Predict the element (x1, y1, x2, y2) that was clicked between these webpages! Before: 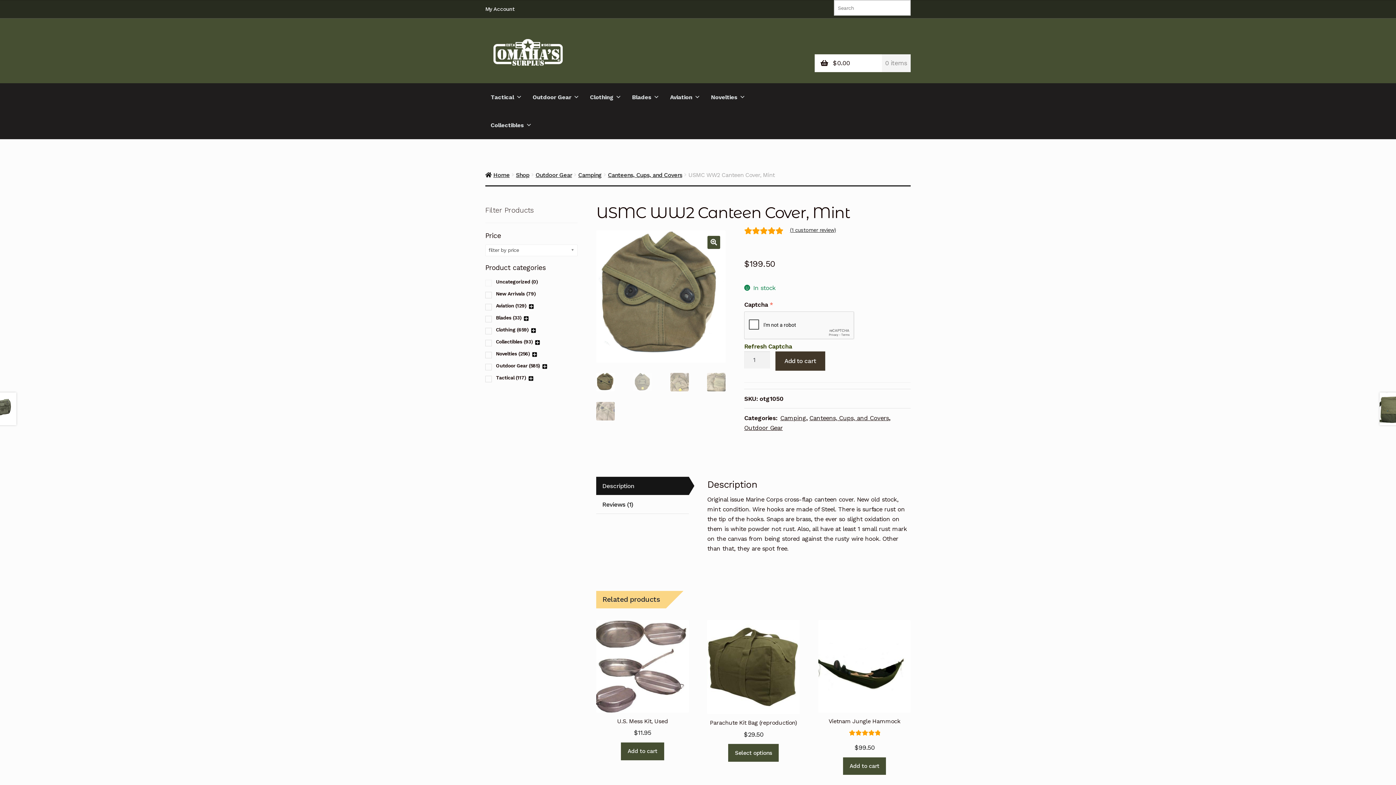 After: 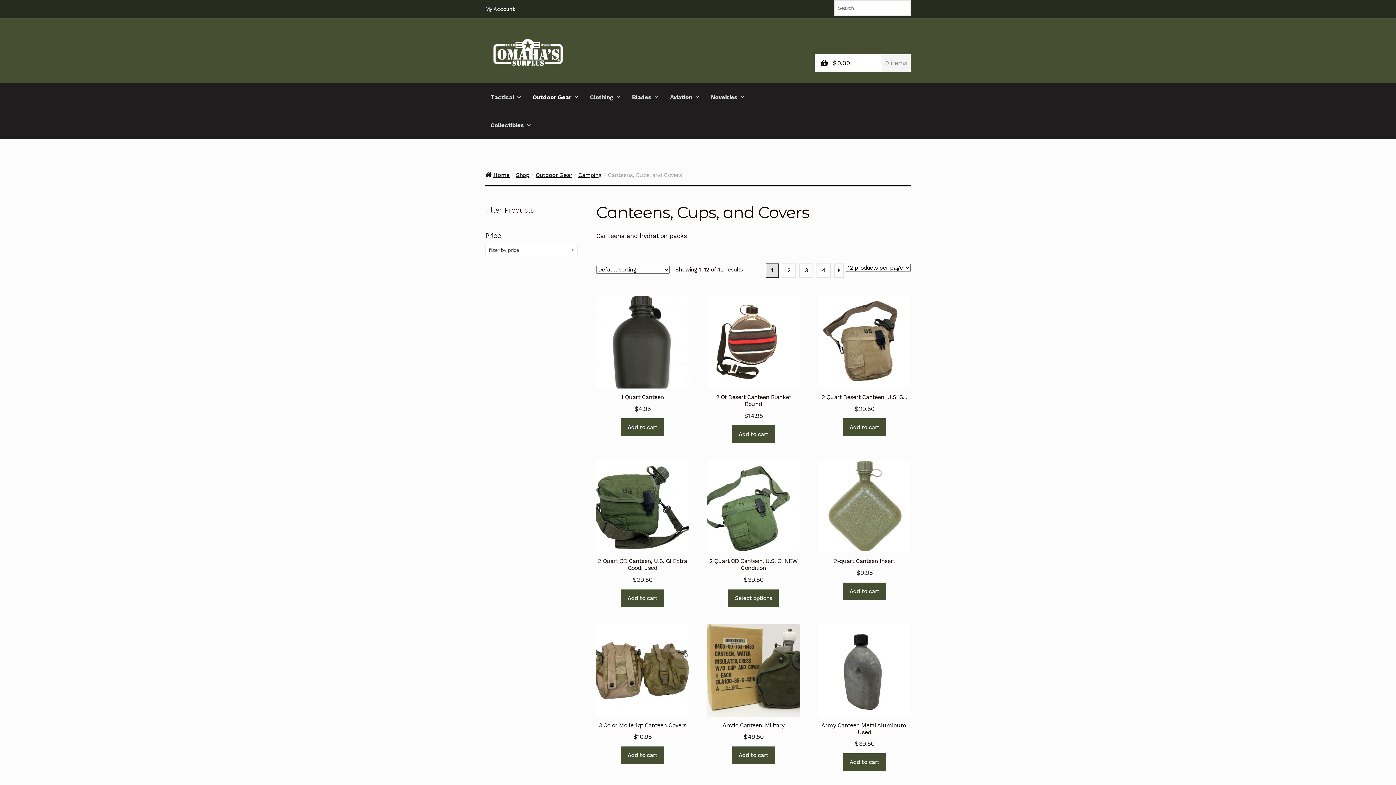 Action: bbox: (608, 171, 682, 178) label: Canteens, Cups, and Covers